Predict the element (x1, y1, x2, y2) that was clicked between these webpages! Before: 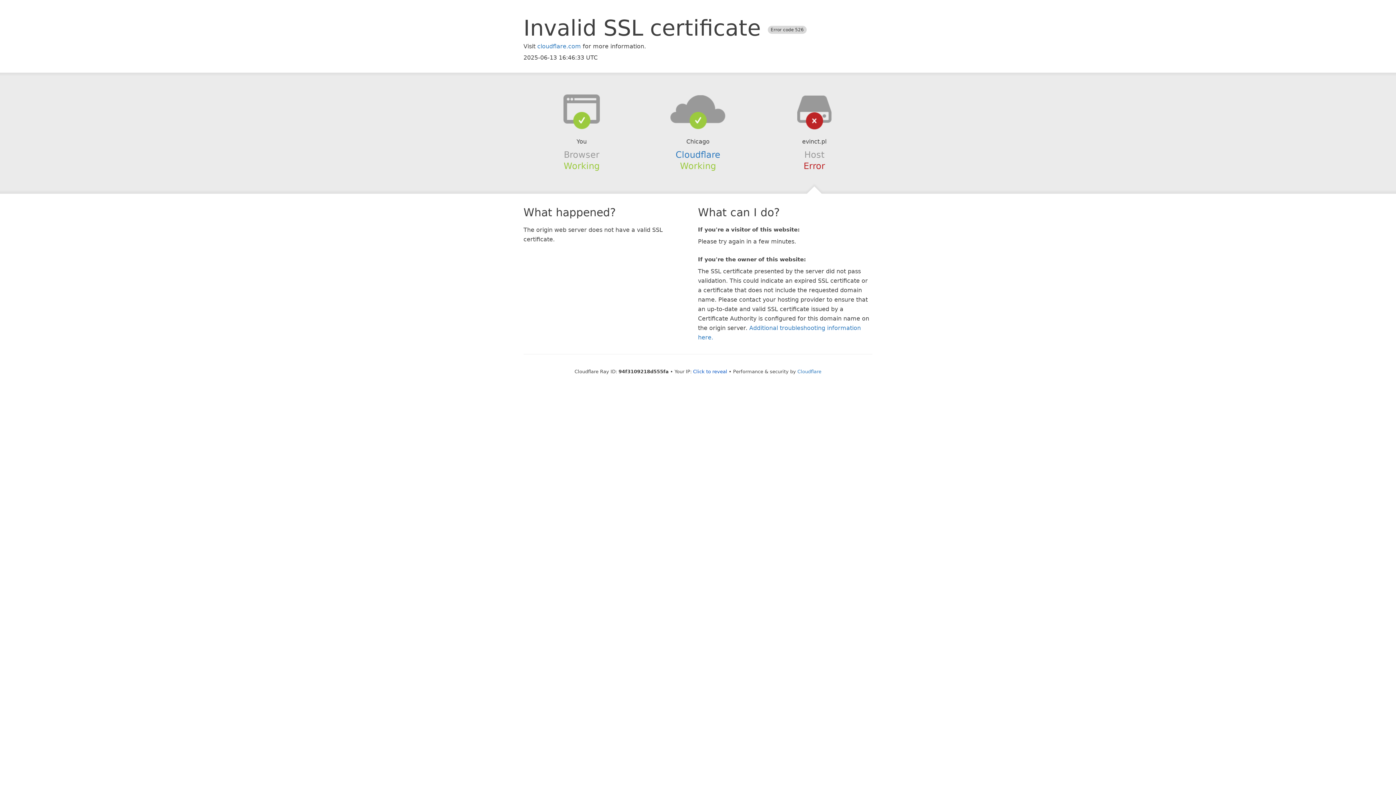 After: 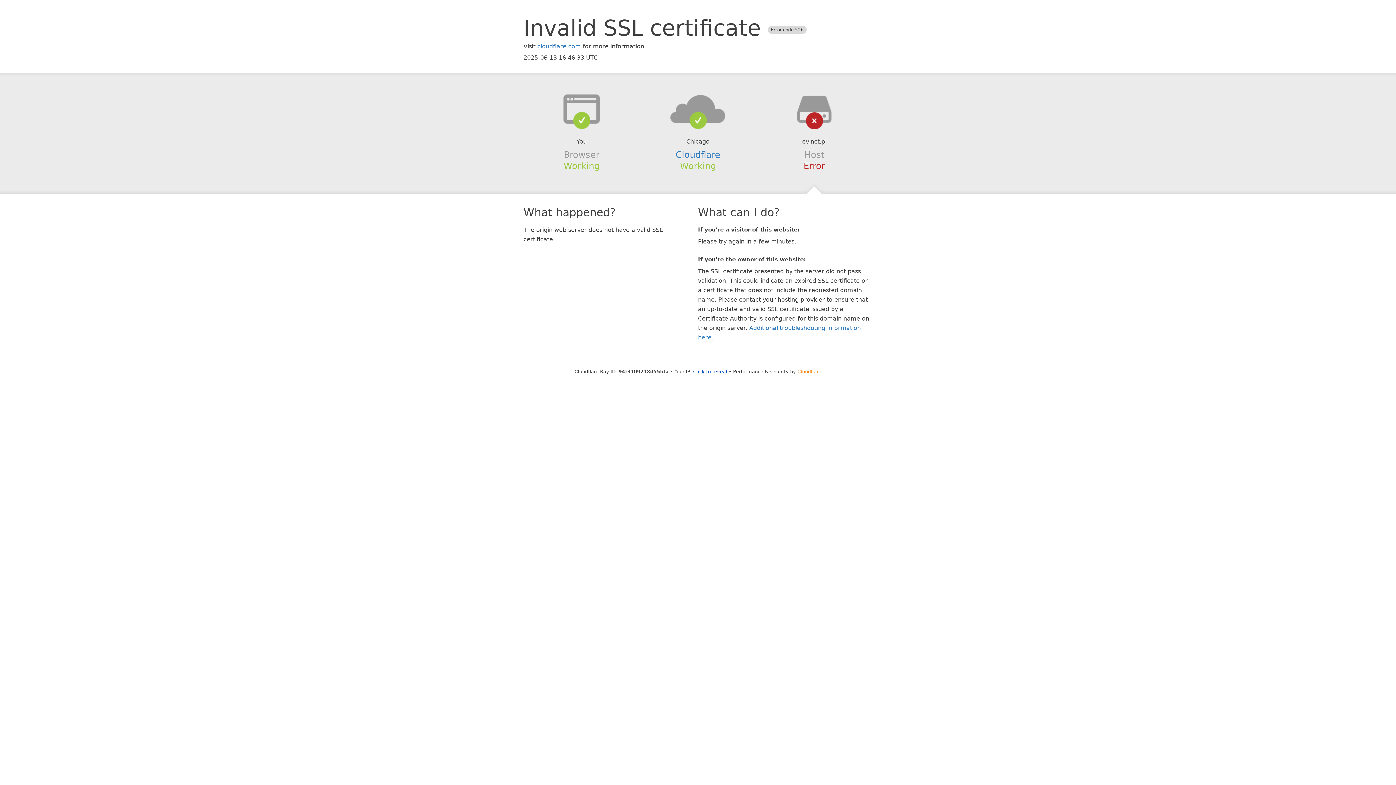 Action: bbox: (797, 368, 821, 374) label: Cloudflare